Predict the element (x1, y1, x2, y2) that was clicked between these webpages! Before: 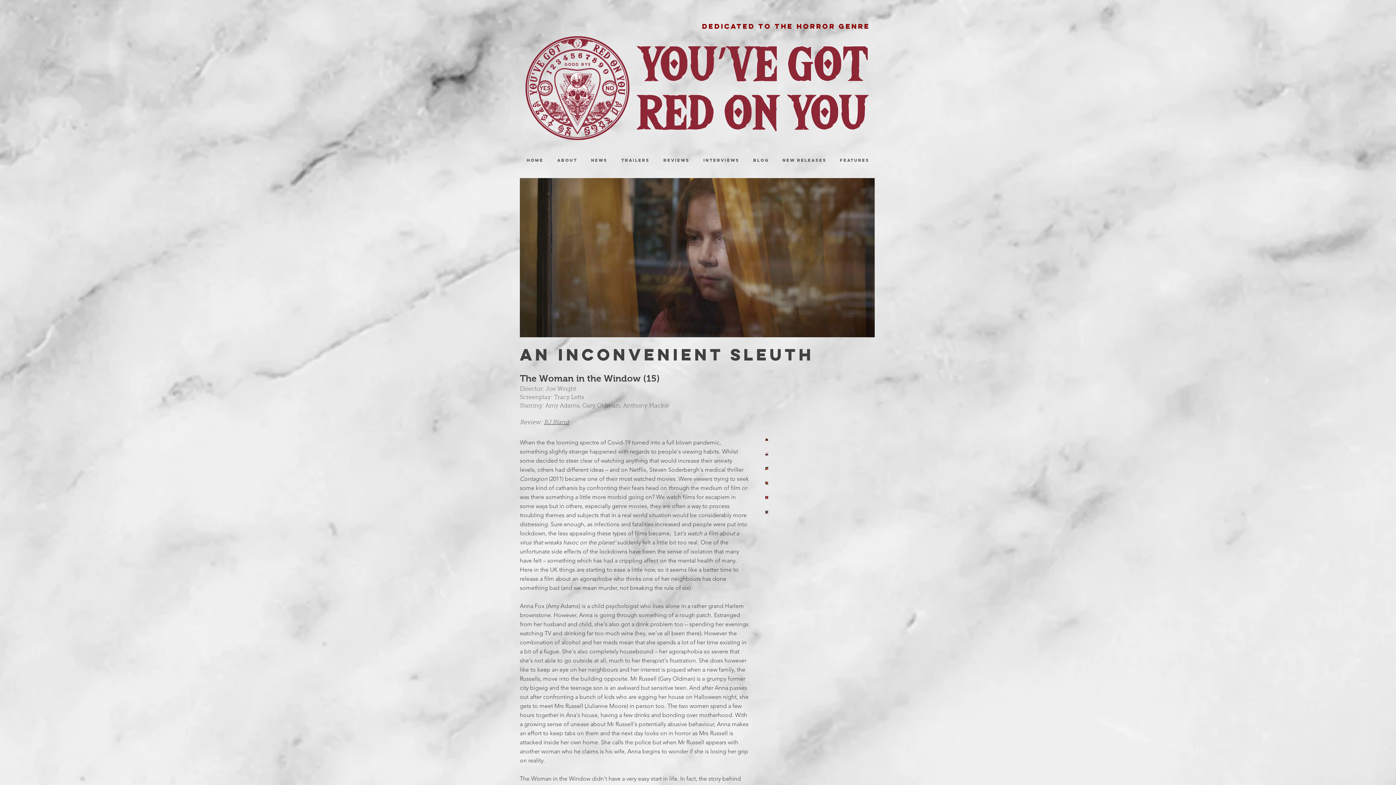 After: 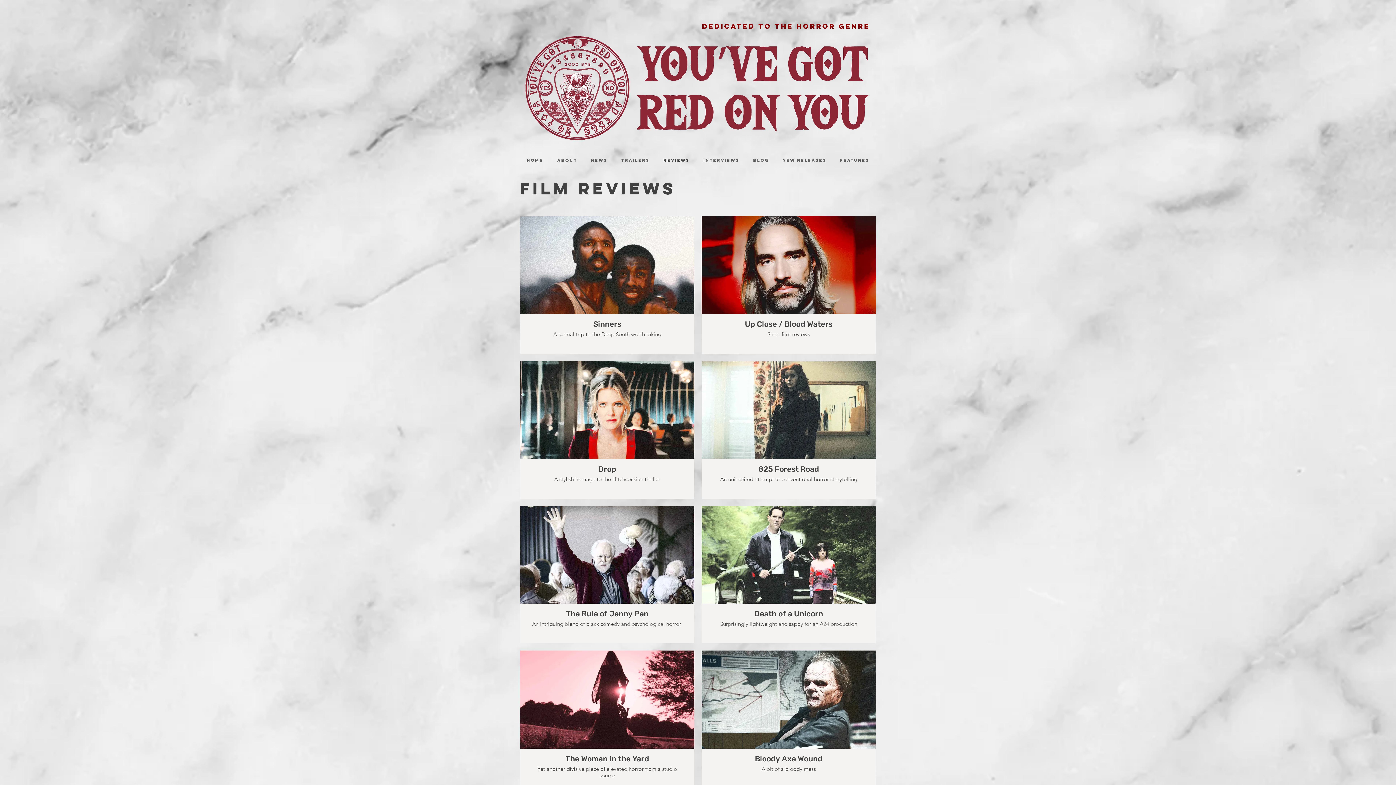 Action: bbox: (656, 154, 696, 166) label: REVIEWS